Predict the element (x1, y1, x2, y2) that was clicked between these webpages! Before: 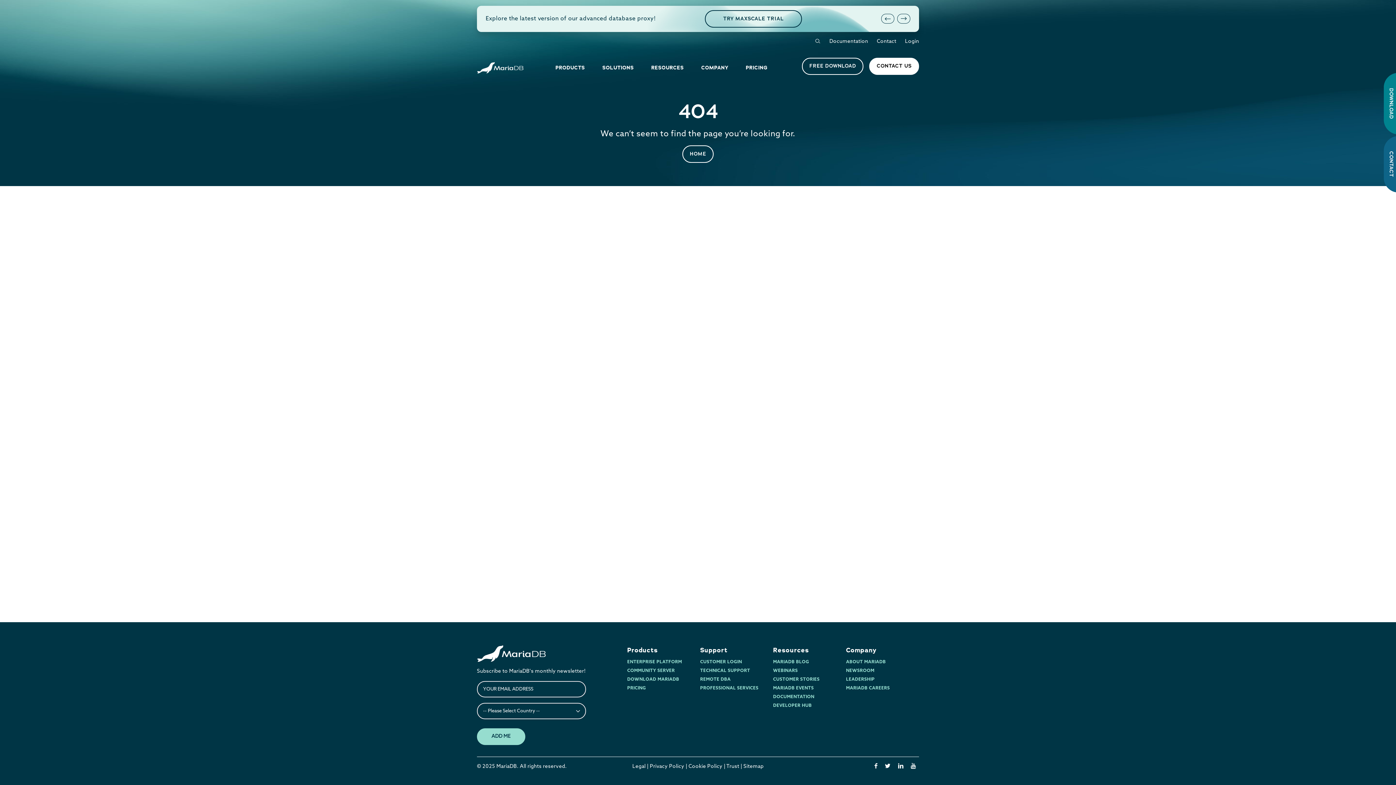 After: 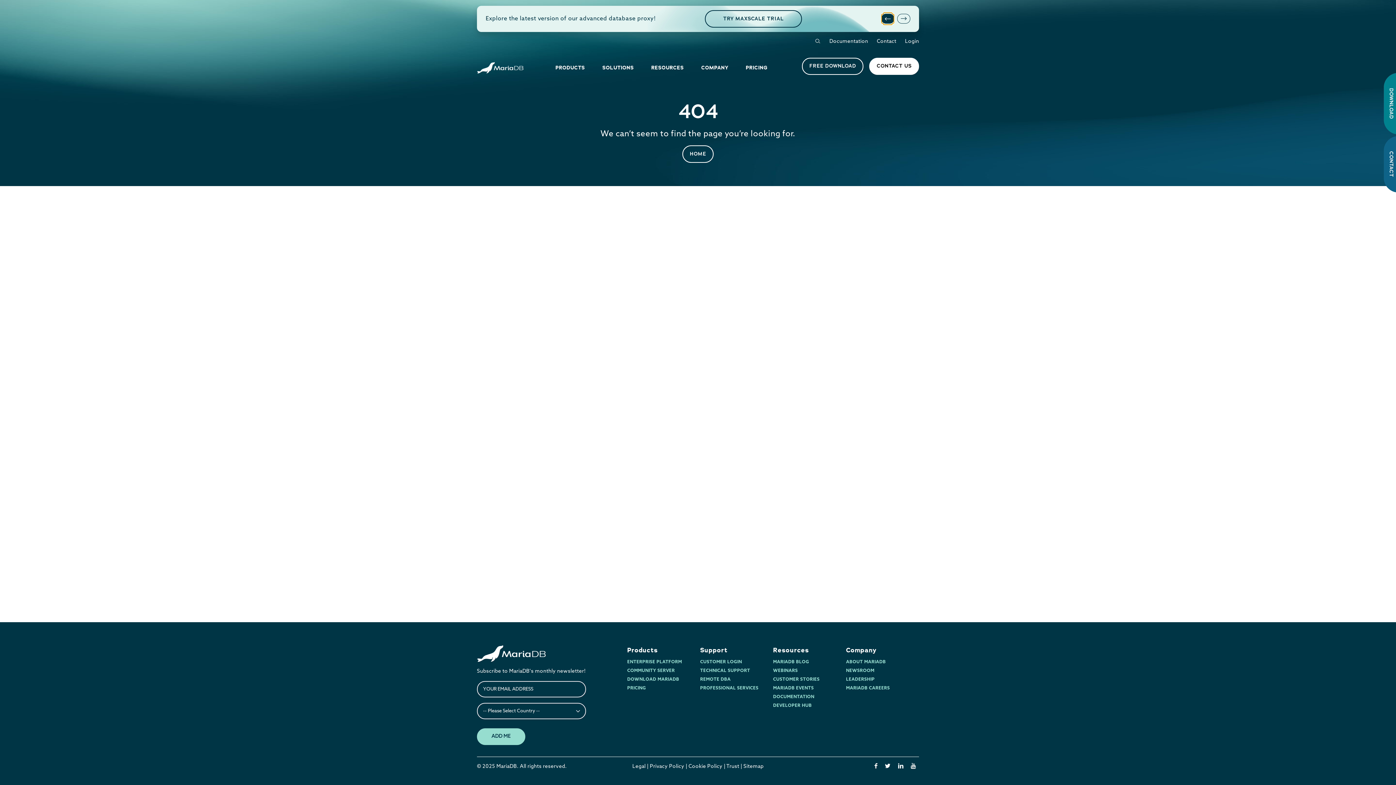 Action: label: Previous slide bbox: (881, 13, 894, 23)